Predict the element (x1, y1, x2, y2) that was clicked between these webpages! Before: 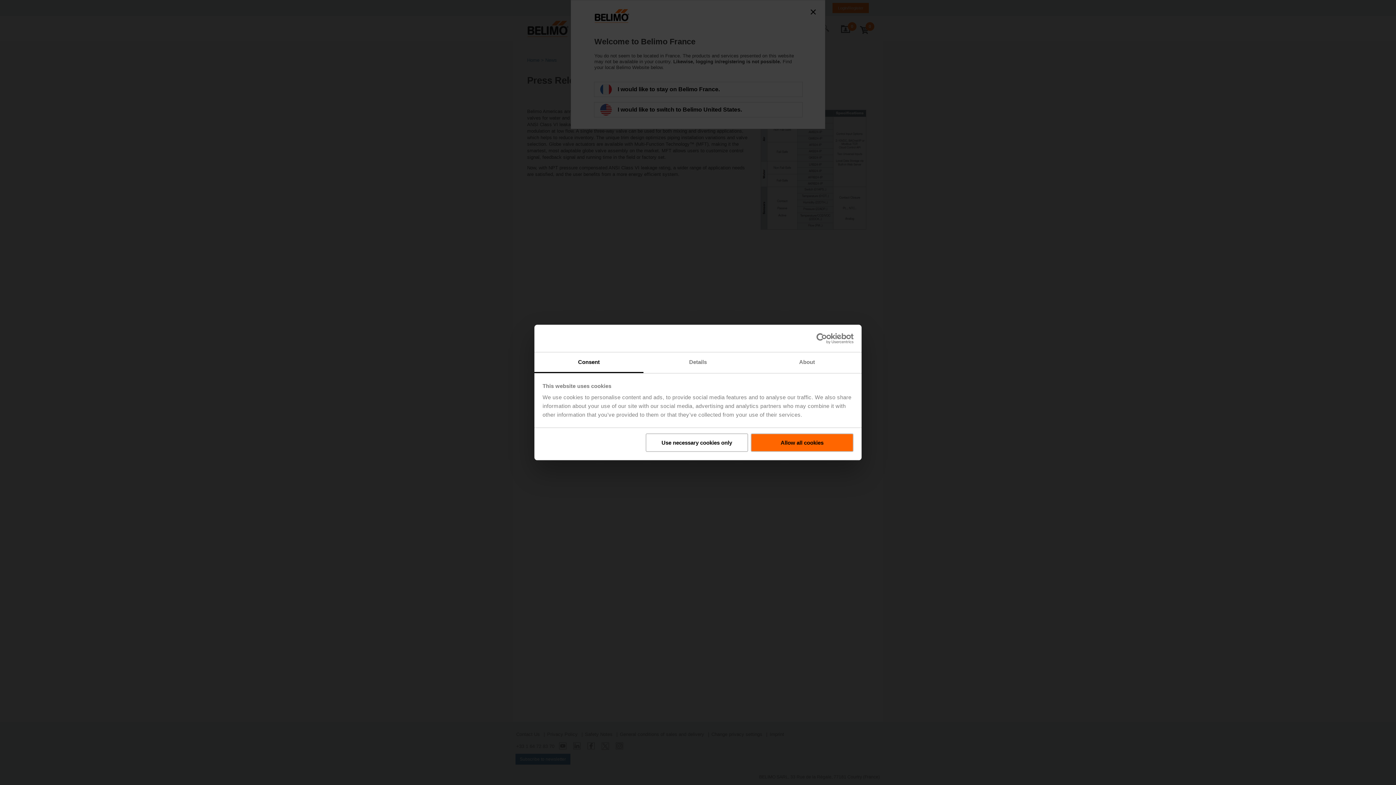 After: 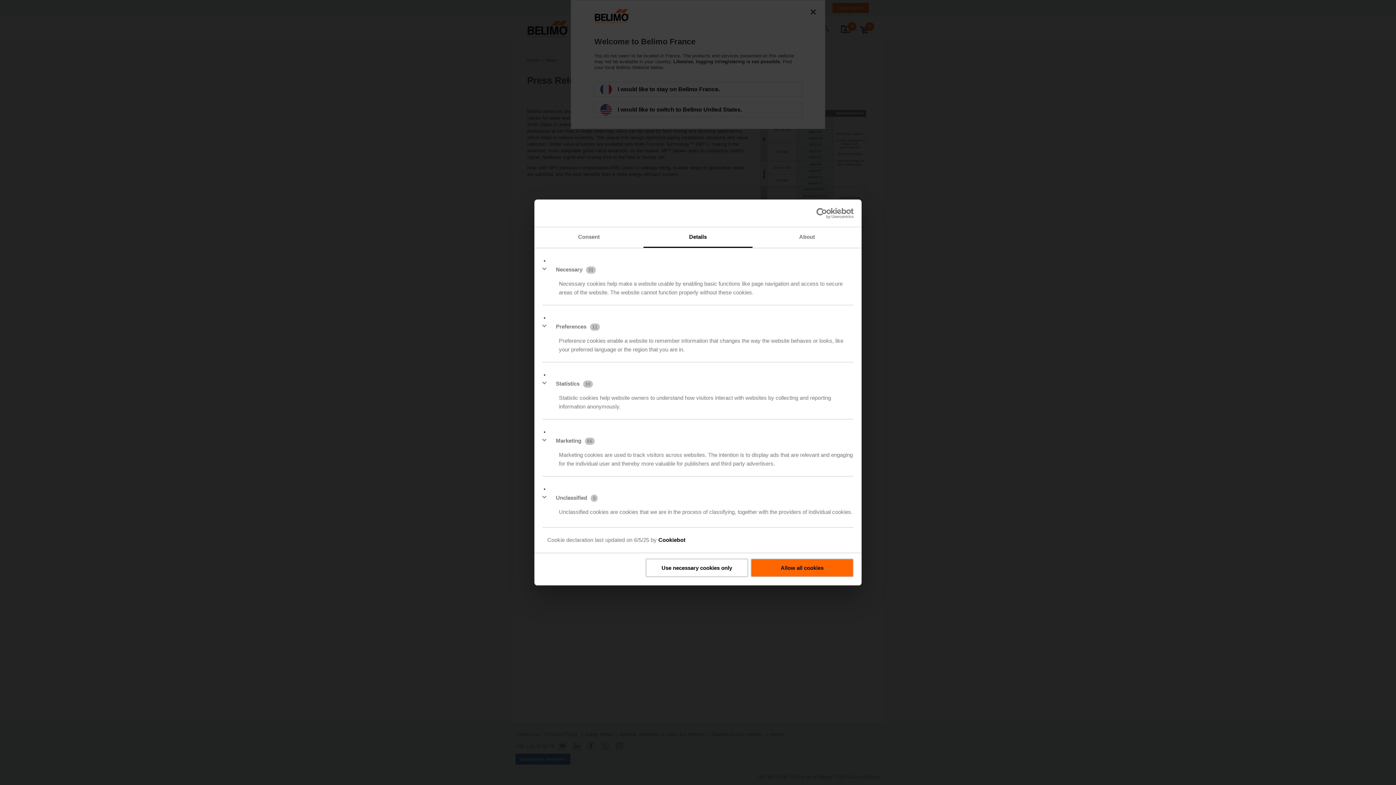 Action: bbox: (643, 352, 752, 373) label: Details